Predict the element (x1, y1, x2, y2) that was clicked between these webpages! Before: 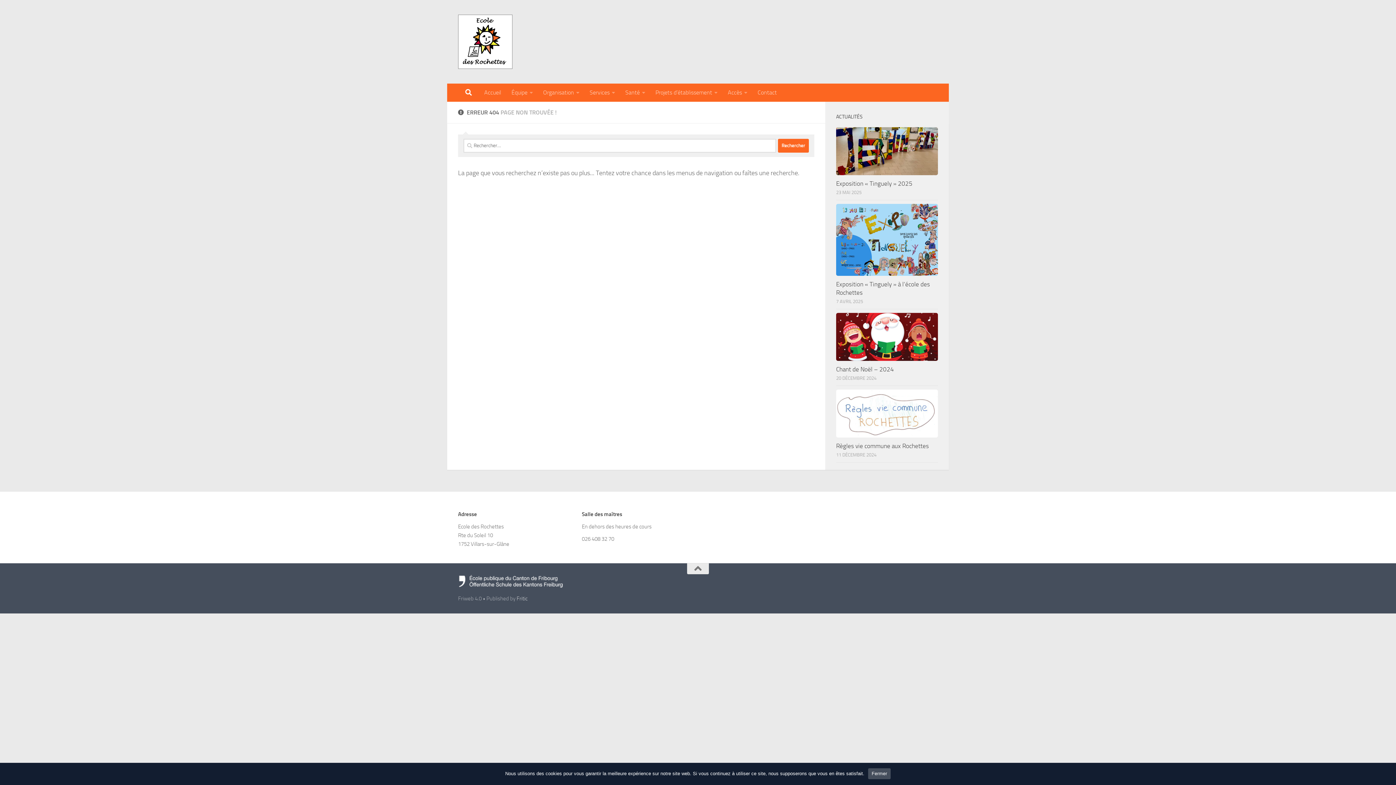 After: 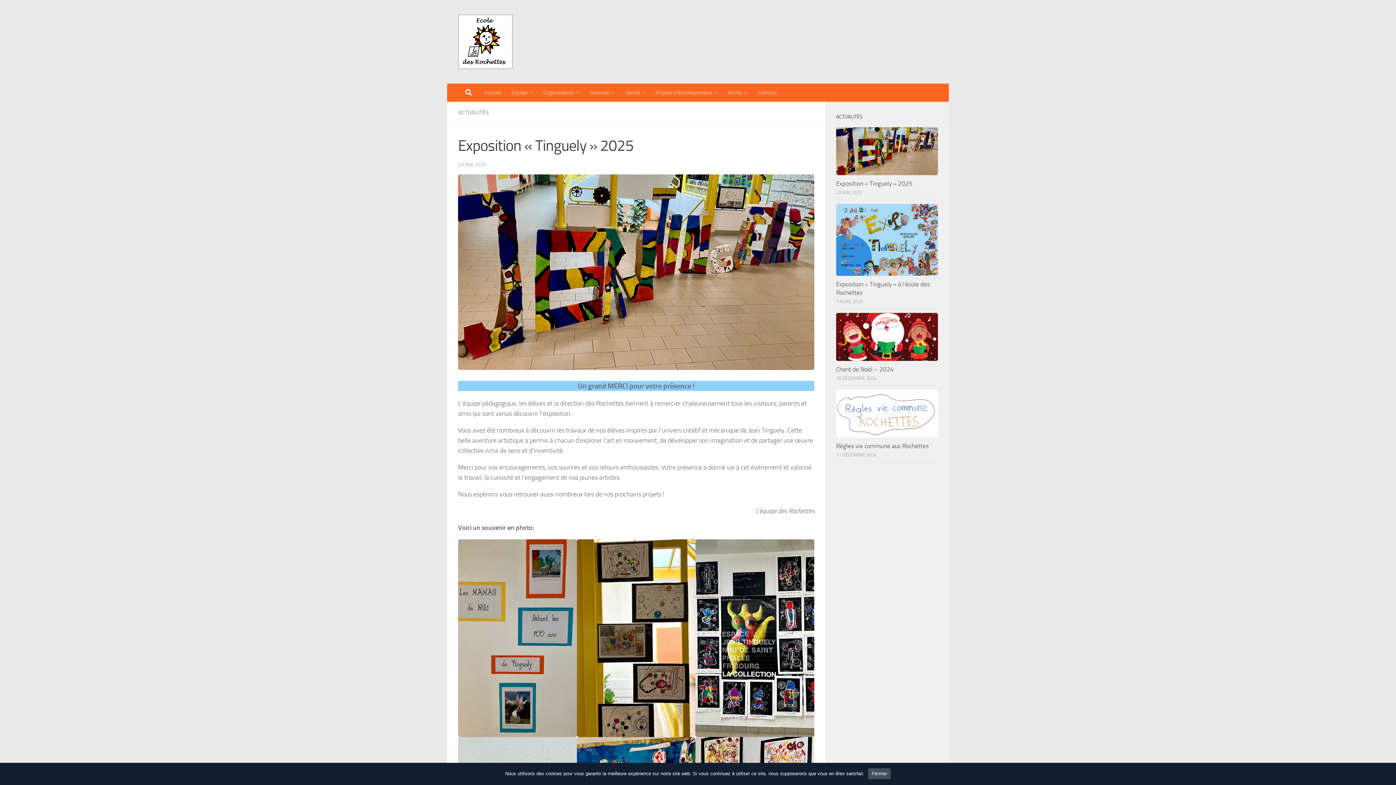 Action: bbox: (836, 179, 912, 187) label: Exposition « Tinguely » 2025